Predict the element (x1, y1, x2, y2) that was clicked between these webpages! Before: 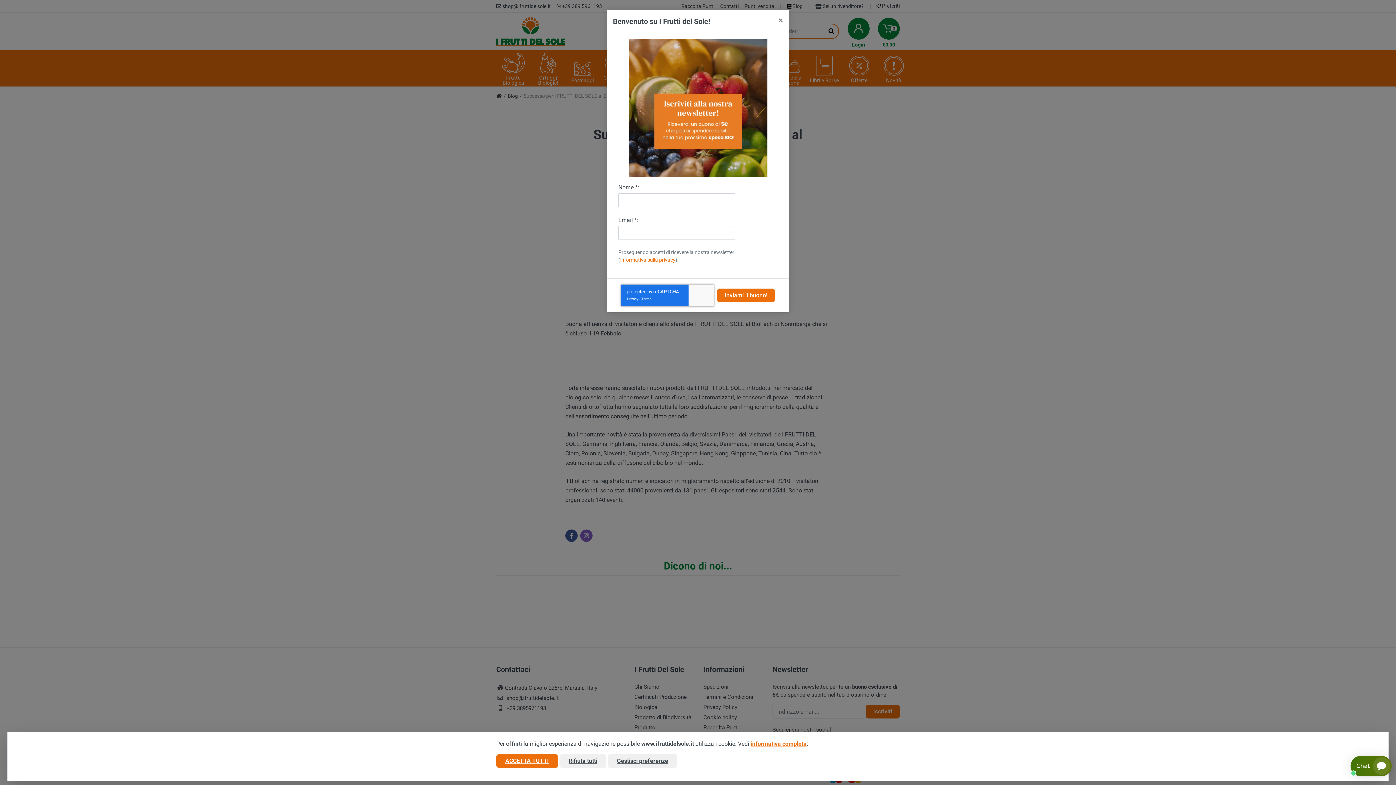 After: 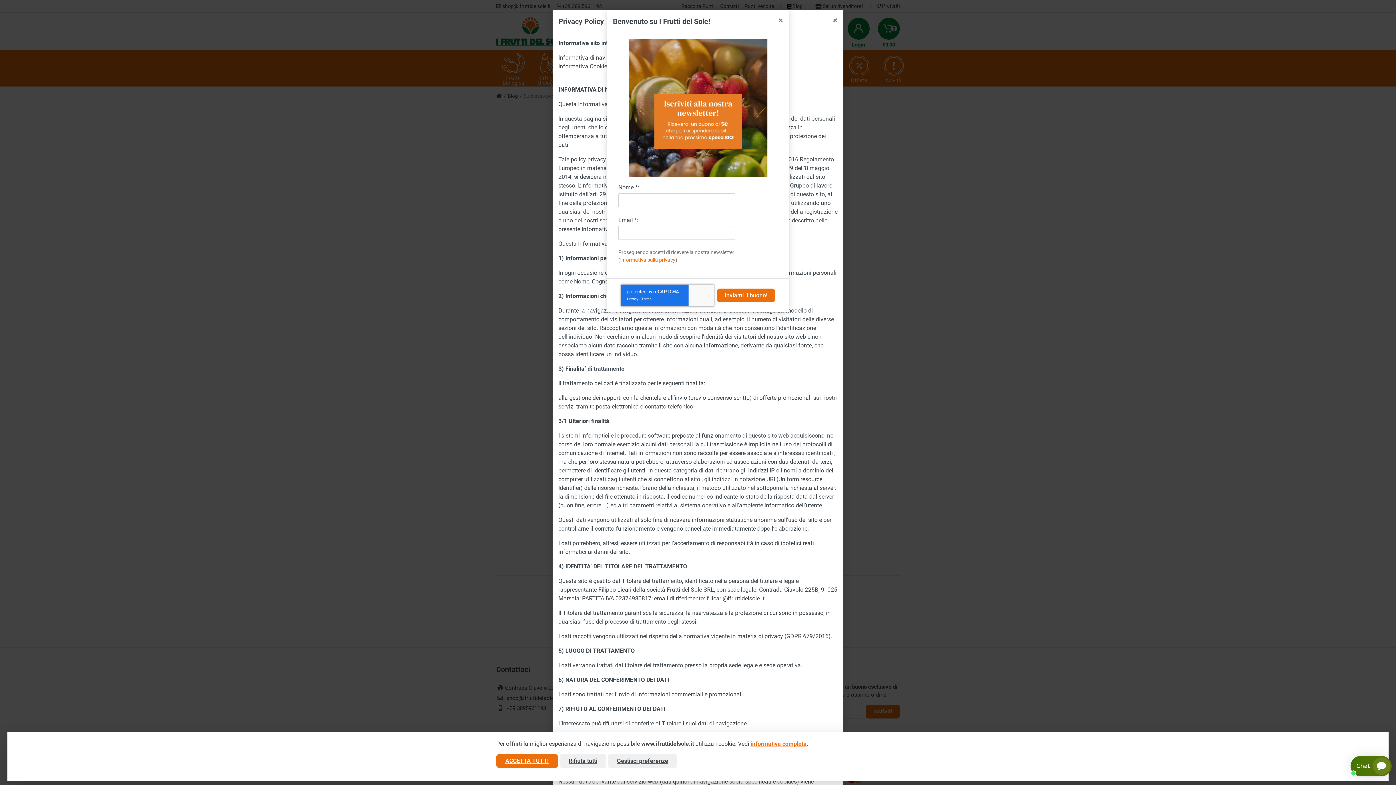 Action: bbox: (620, 257, 675, 262) label: informativa sulla privacy